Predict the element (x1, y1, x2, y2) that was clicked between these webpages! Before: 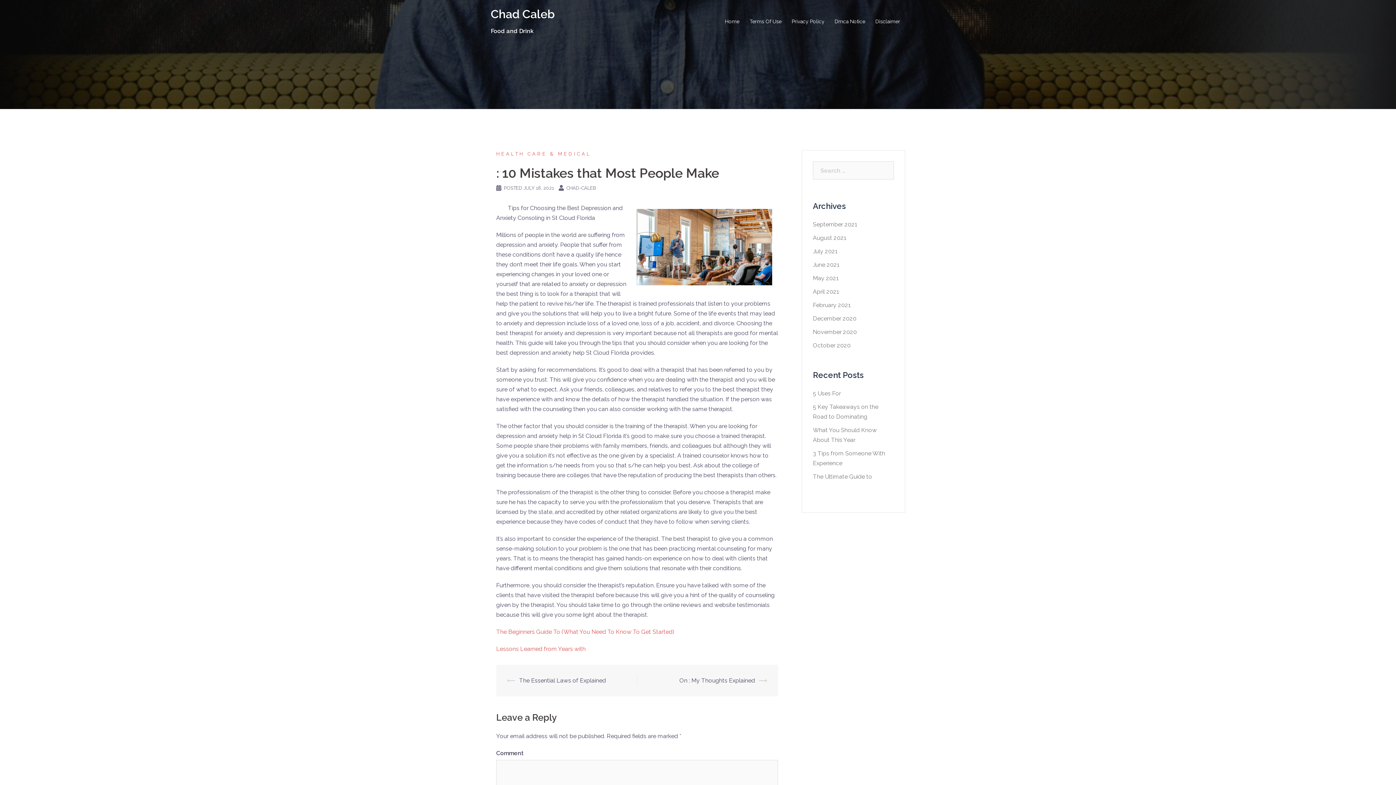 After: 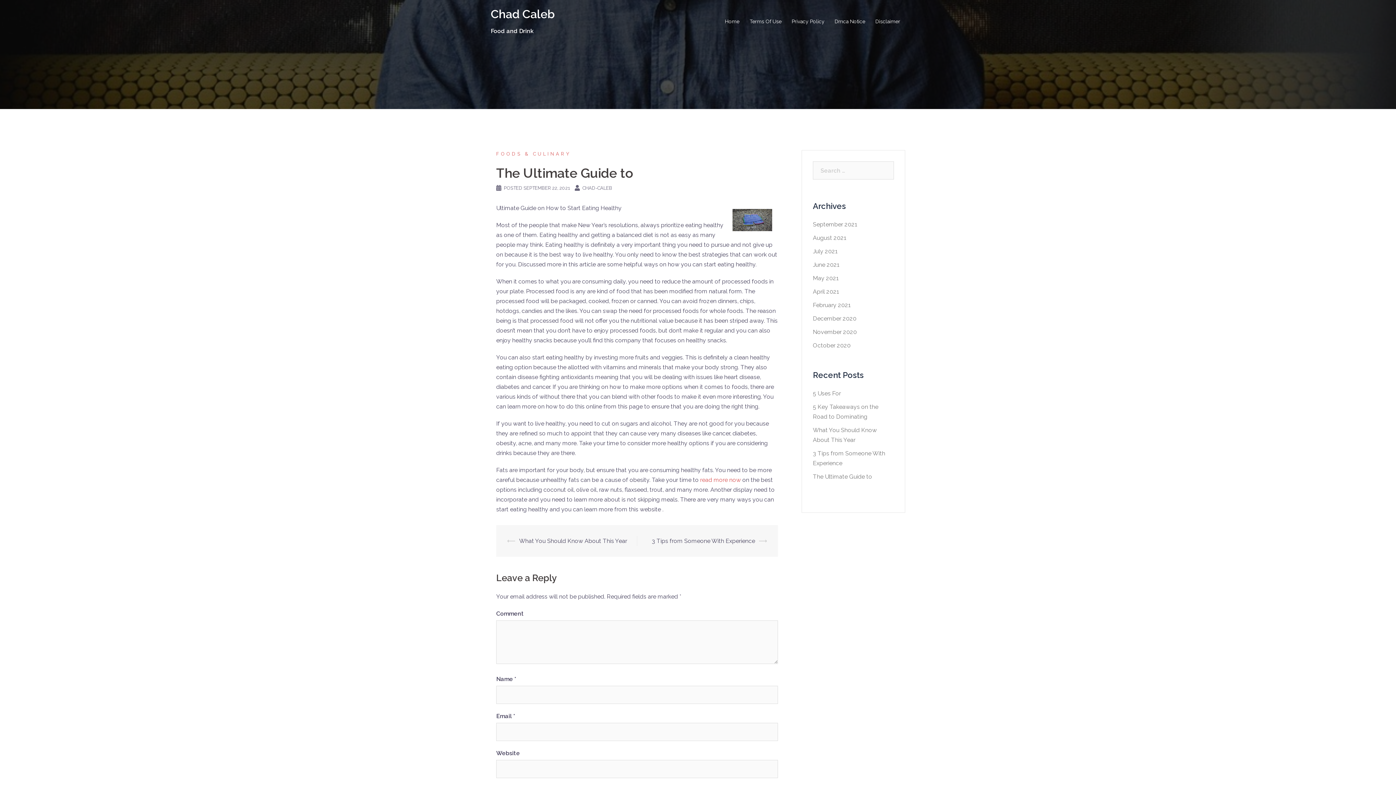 Action: bbox: (813, 473, 872, 480) label: The Ultimate Guide to